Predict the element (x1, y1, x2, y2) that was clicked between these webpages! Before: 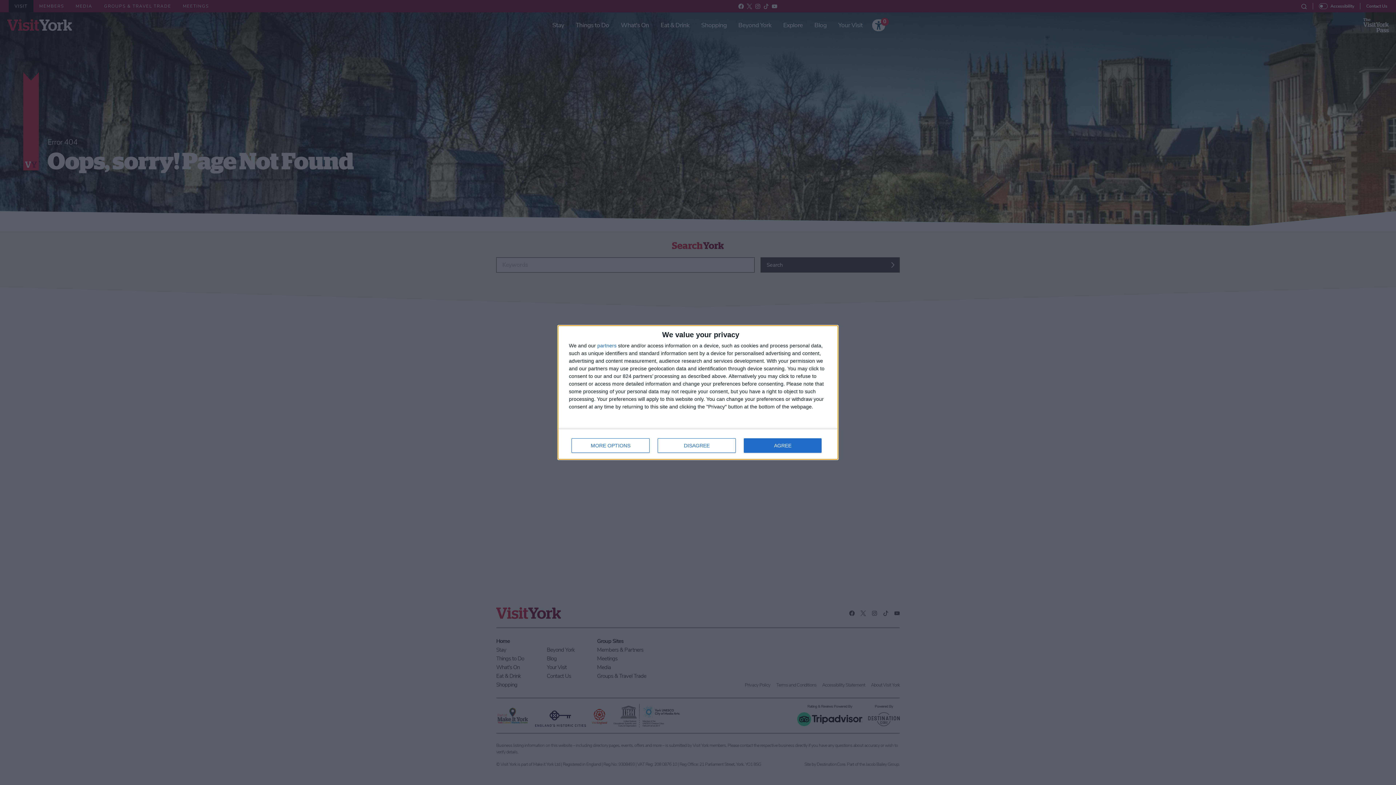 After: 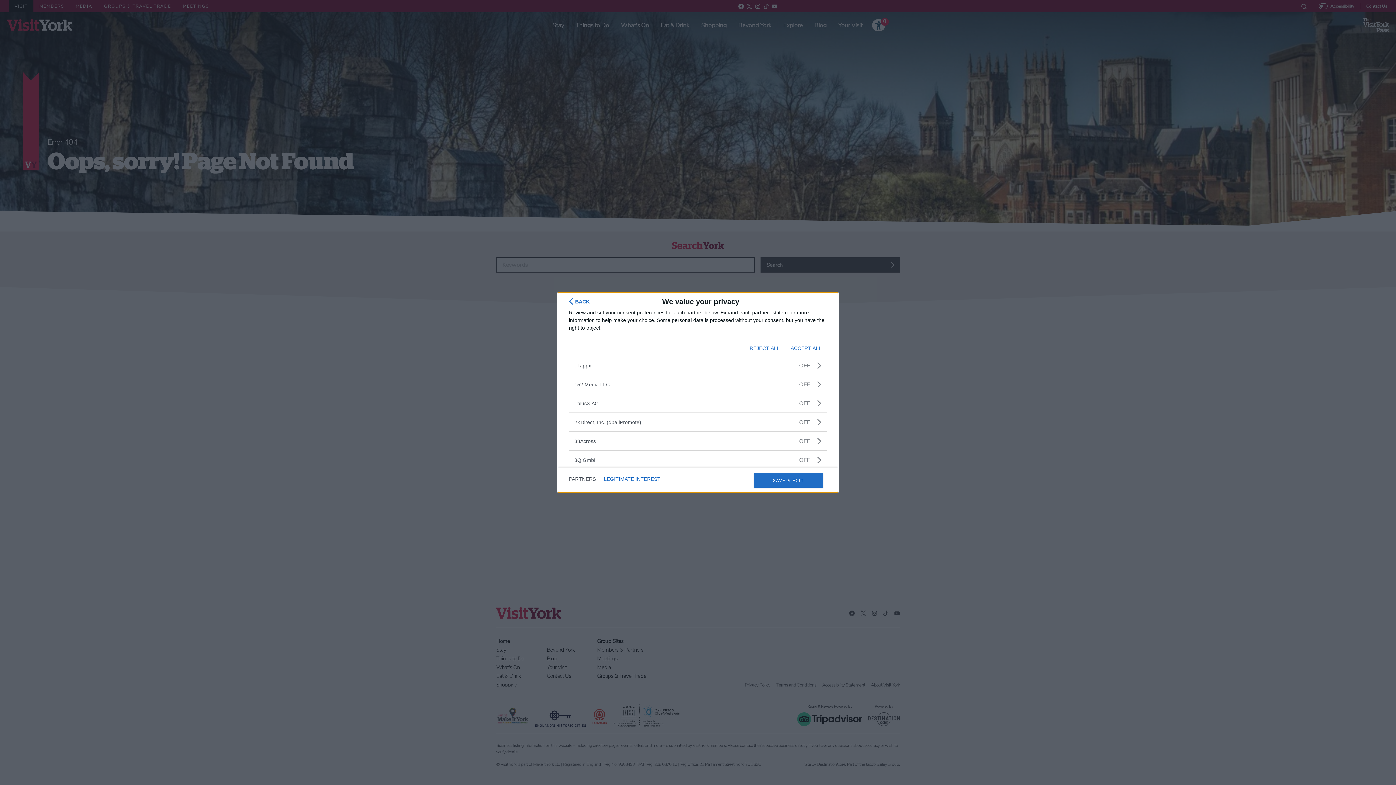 Action: label: partners bbox: (597, 343, 616, 348)